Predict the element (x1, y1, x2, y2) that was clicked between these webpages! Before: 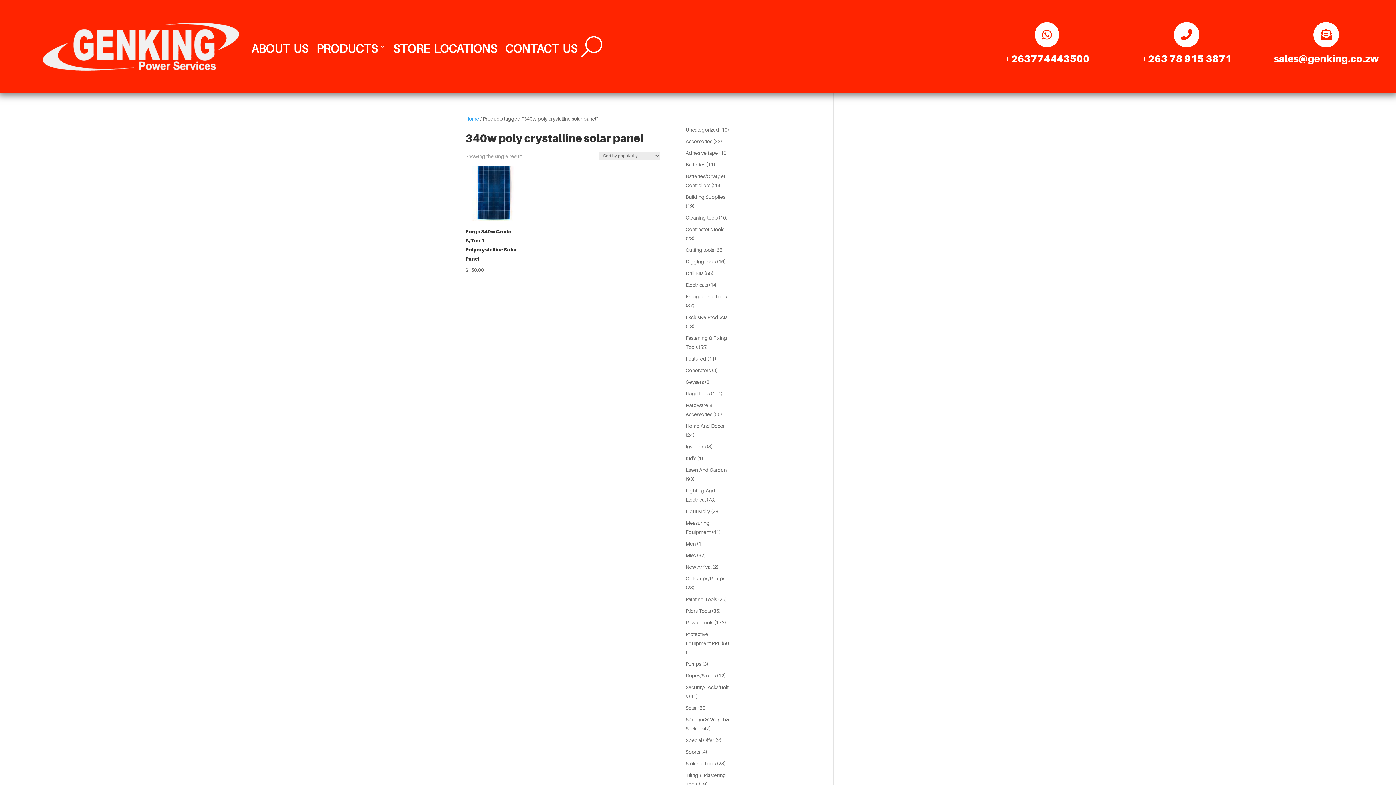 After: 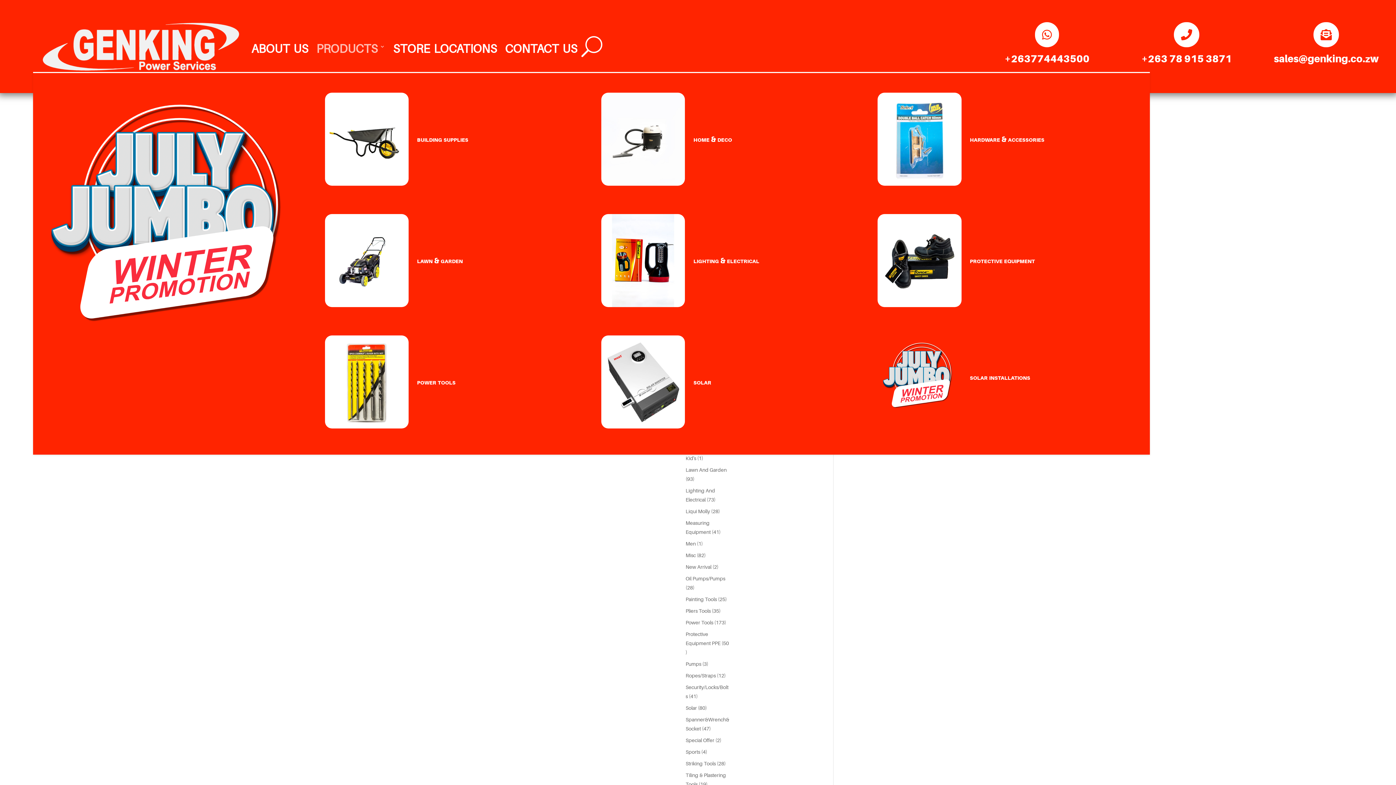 Action: bbox: (316, 20, 385, 72) label: products